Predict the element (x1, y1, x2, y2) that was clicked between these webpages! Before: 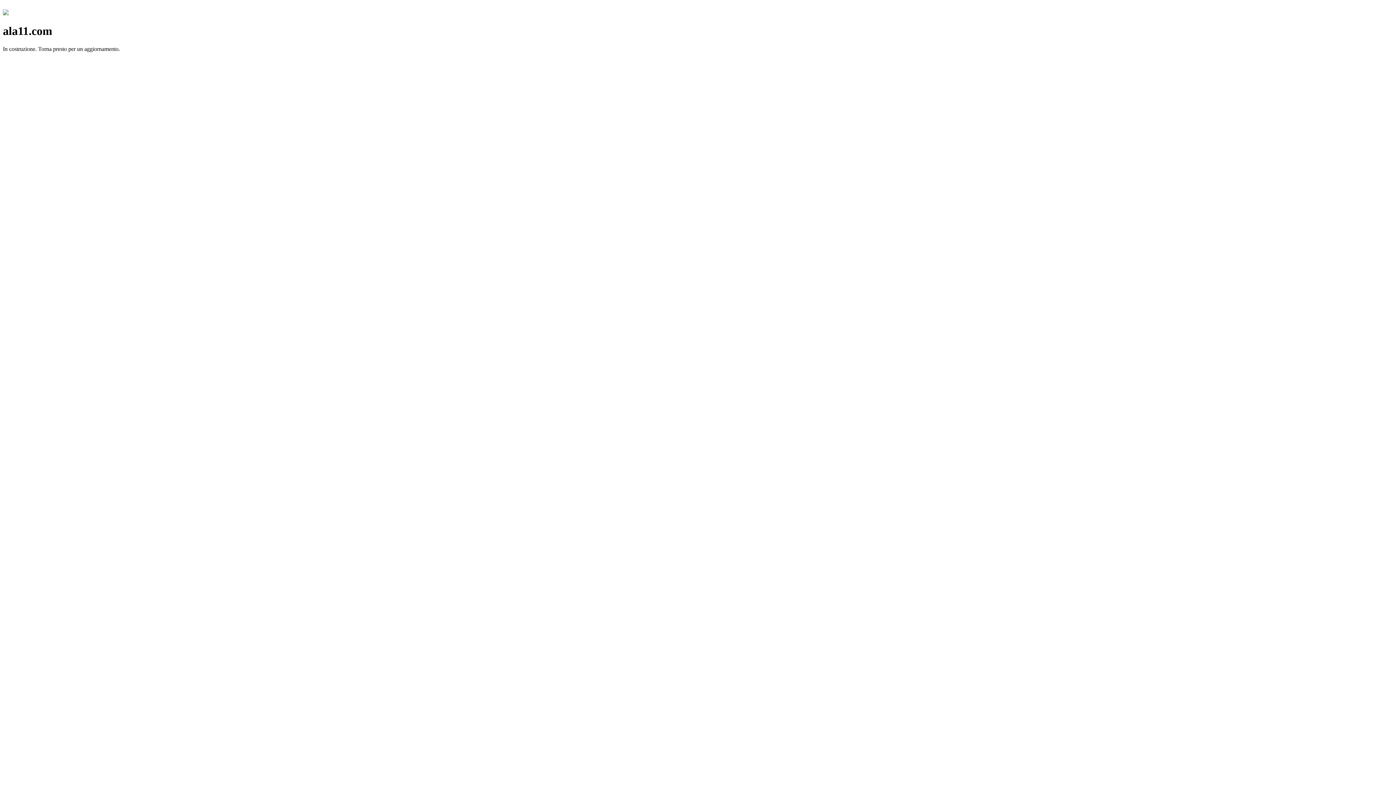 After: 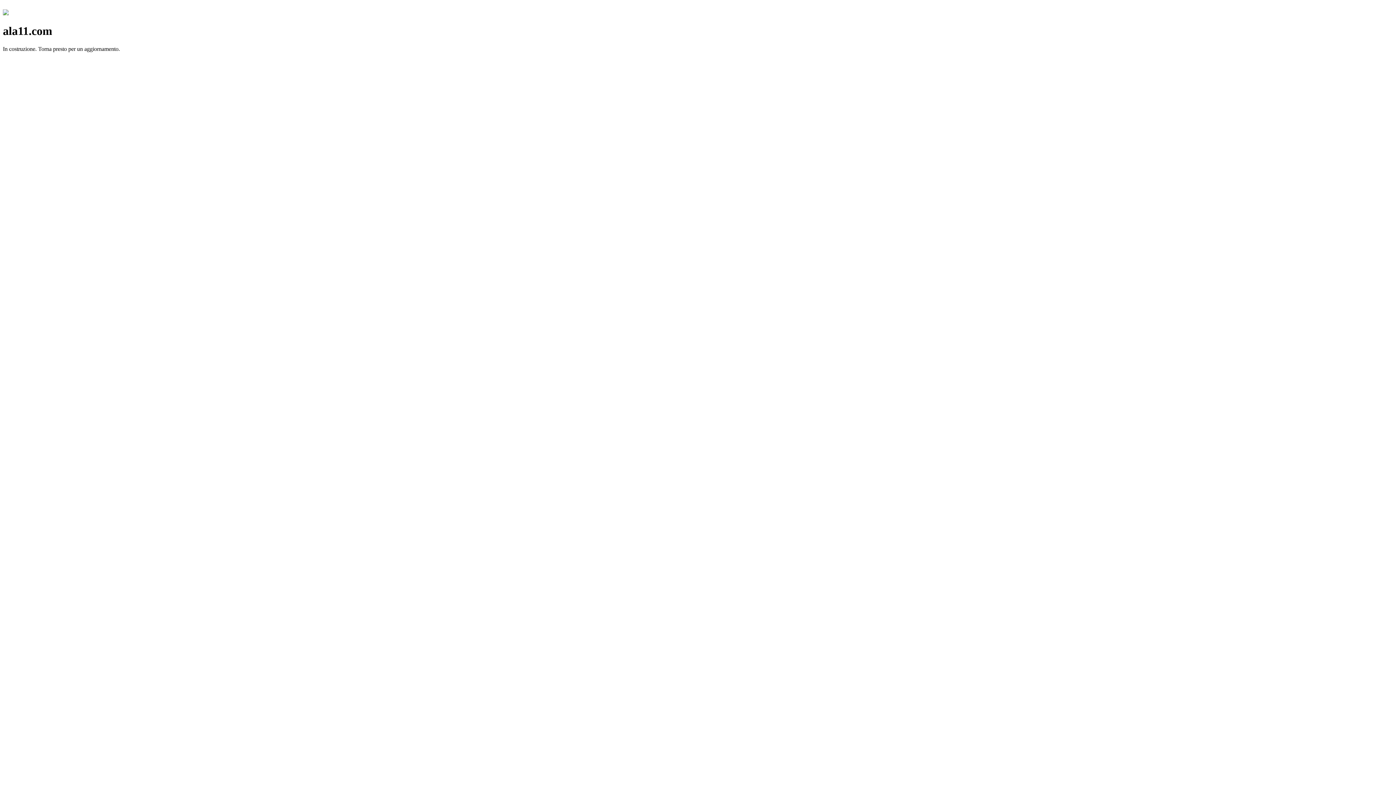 Action: bbox: (2, 10, 8, 16)